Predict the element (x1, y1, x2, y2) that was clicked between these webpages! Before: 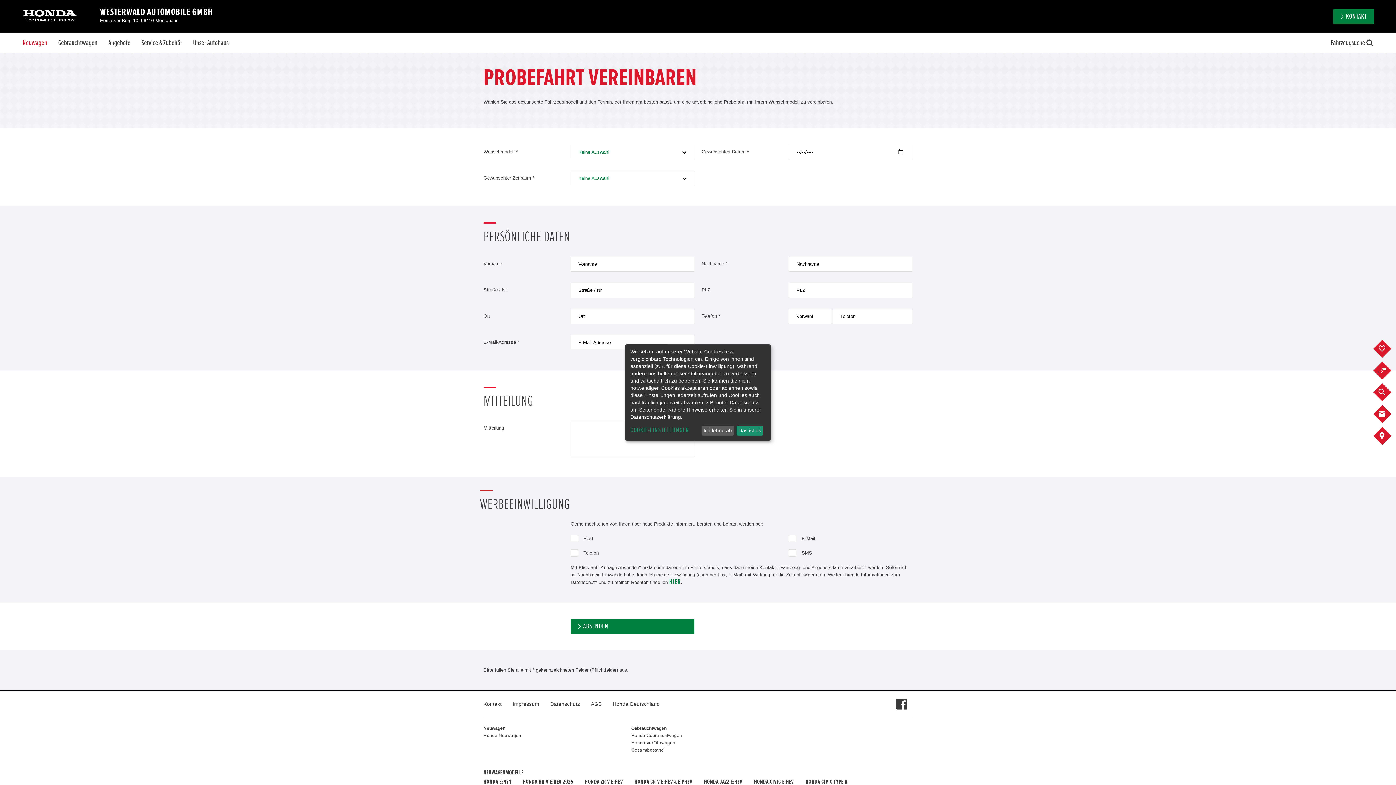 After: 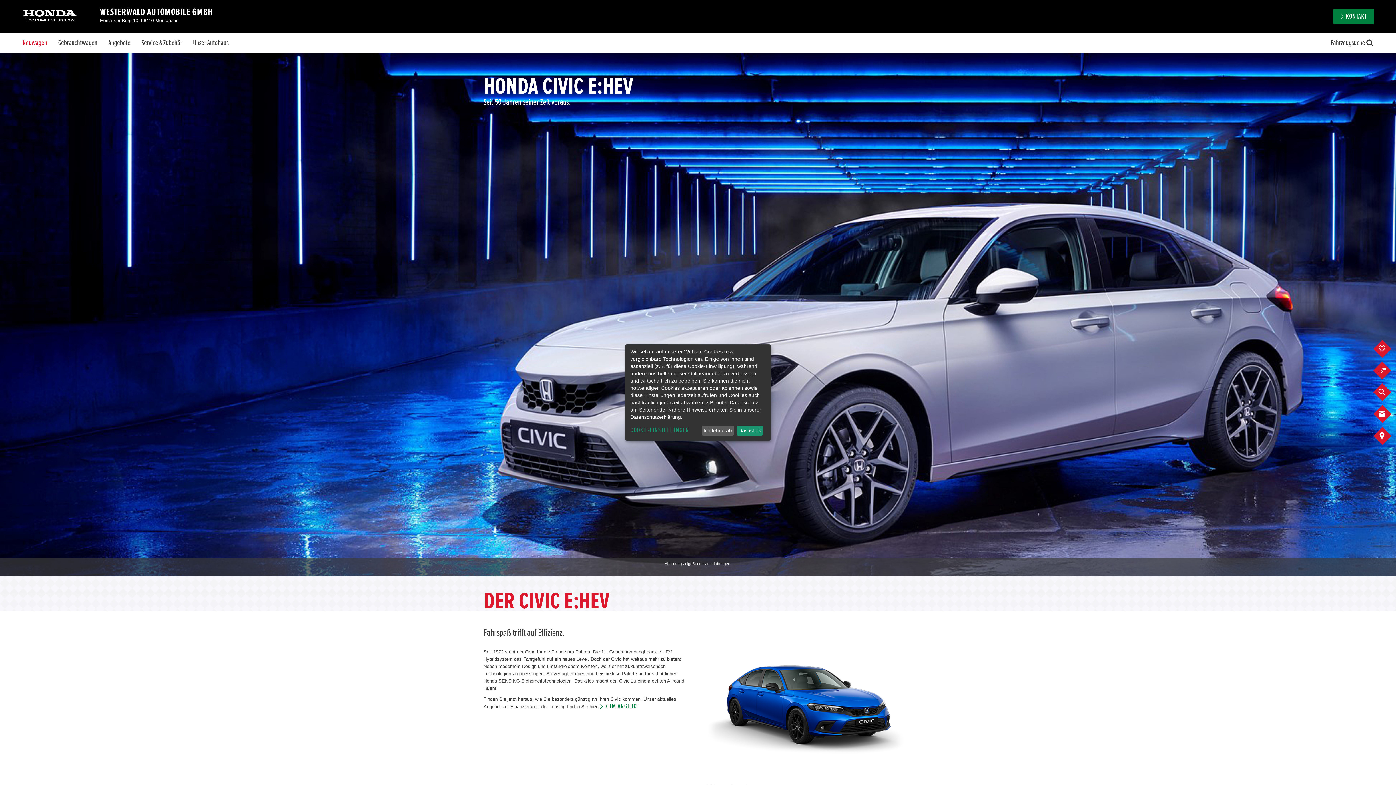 Action: bbox: (754, 779, 794, 784) label: HONDA CIVIC E:HEV